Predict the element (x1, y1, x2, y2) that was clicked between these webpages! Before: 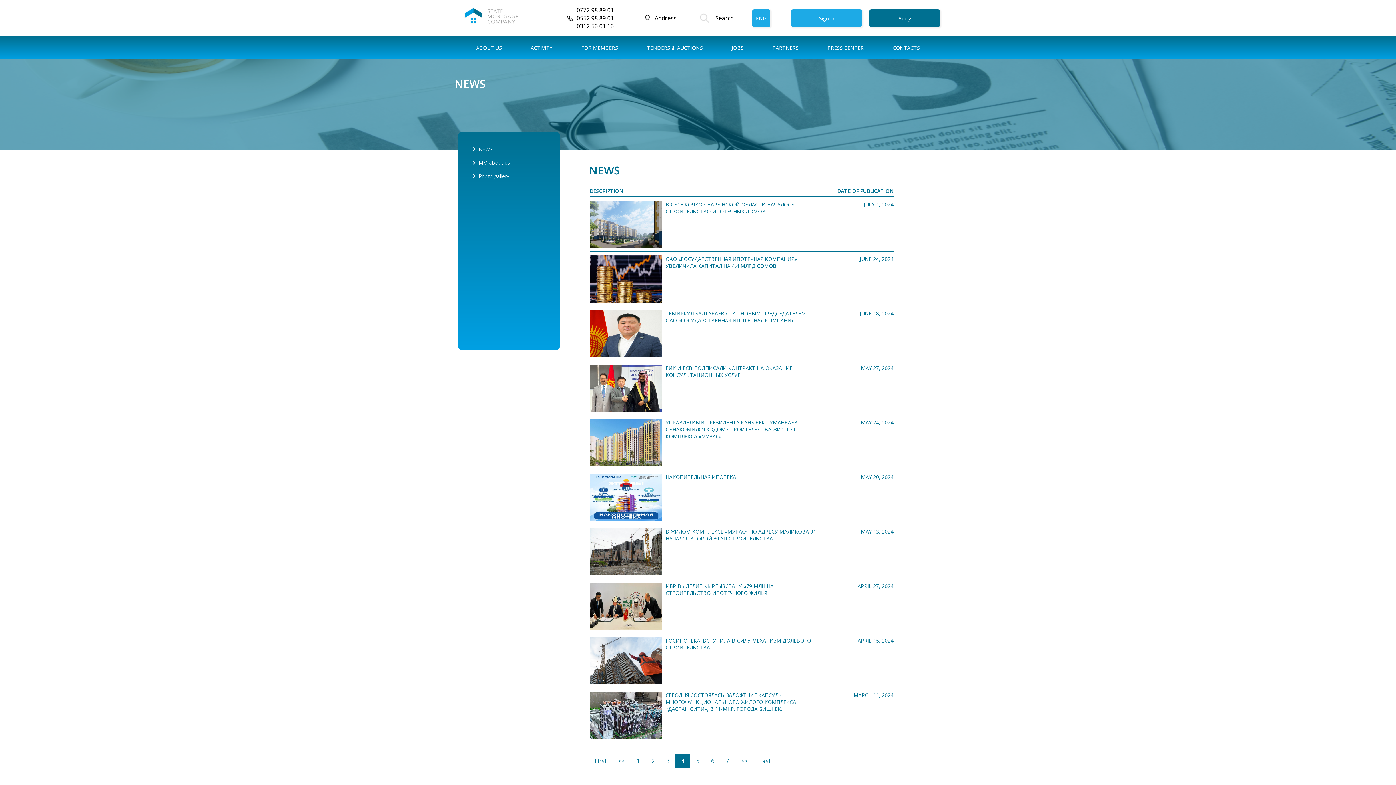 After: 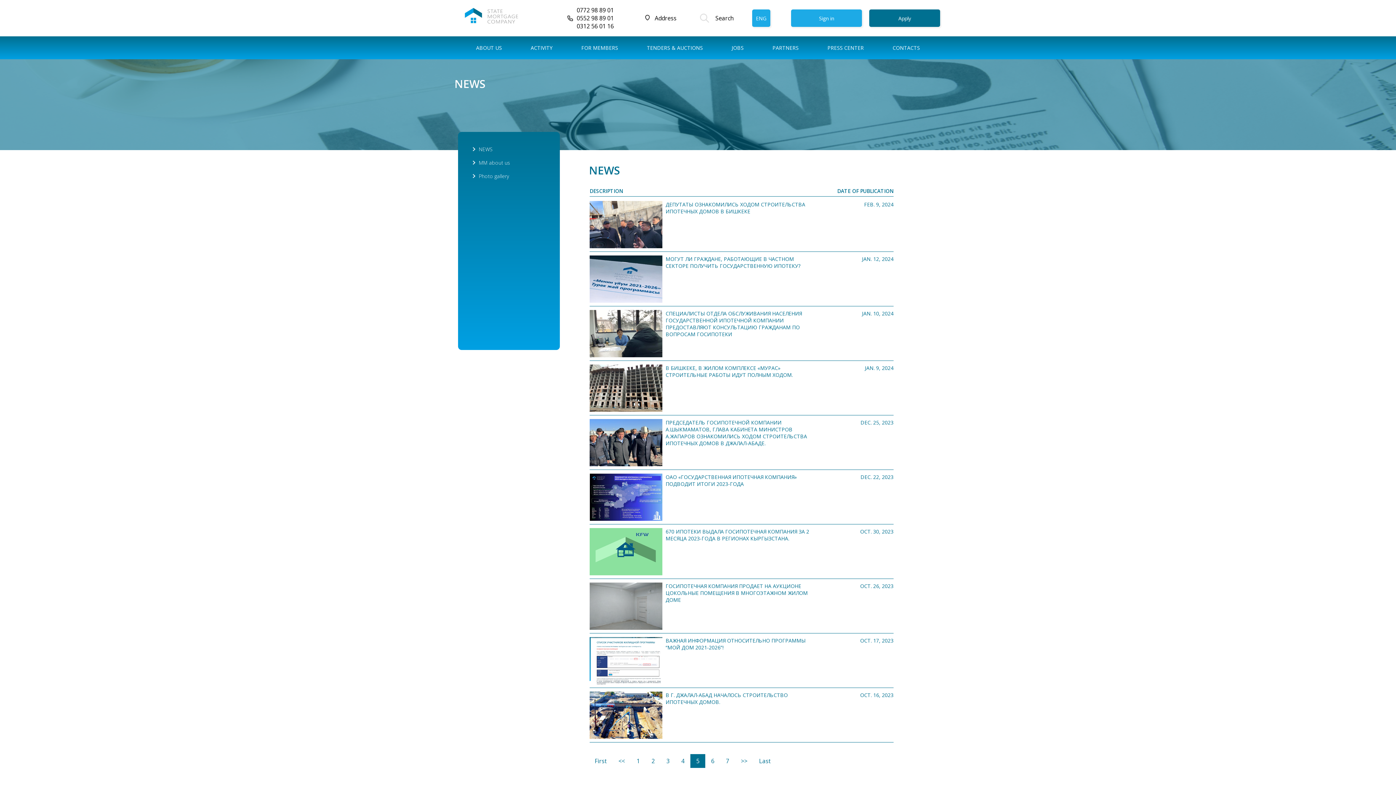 Action: label: >> bbox: (735, 754, 753, 768)